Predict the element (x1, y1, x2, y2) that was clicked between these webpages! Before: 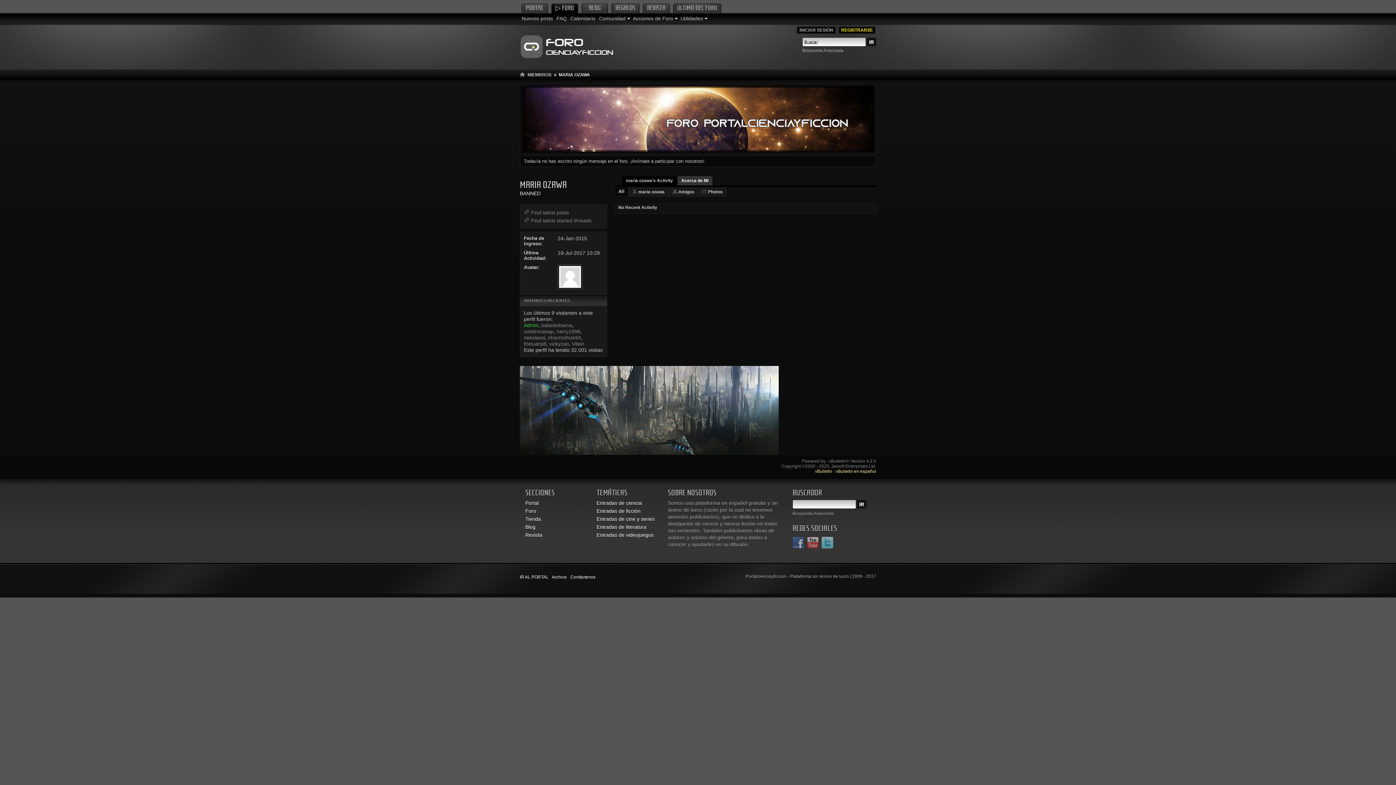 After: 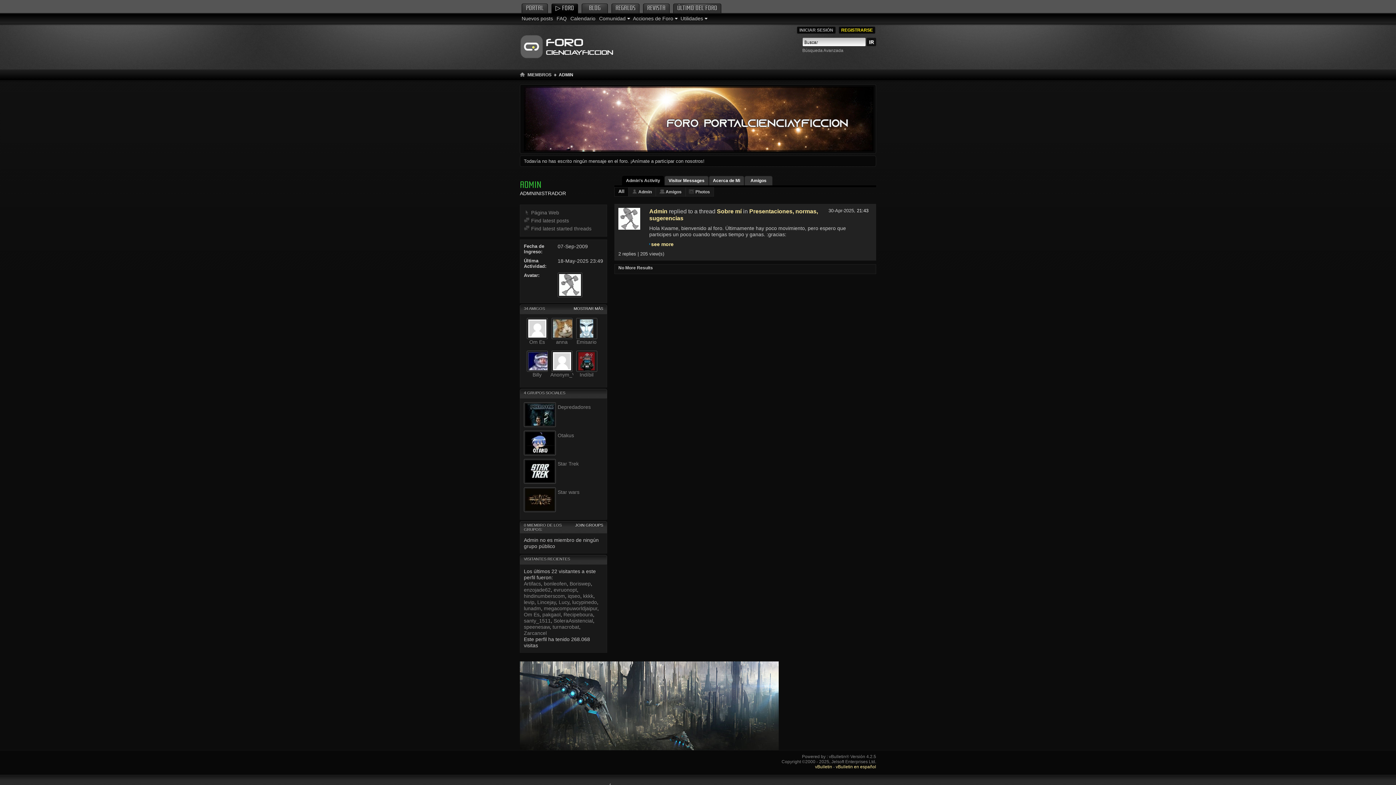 Action: label: Admin bbox: (524, 322, 538, 328)